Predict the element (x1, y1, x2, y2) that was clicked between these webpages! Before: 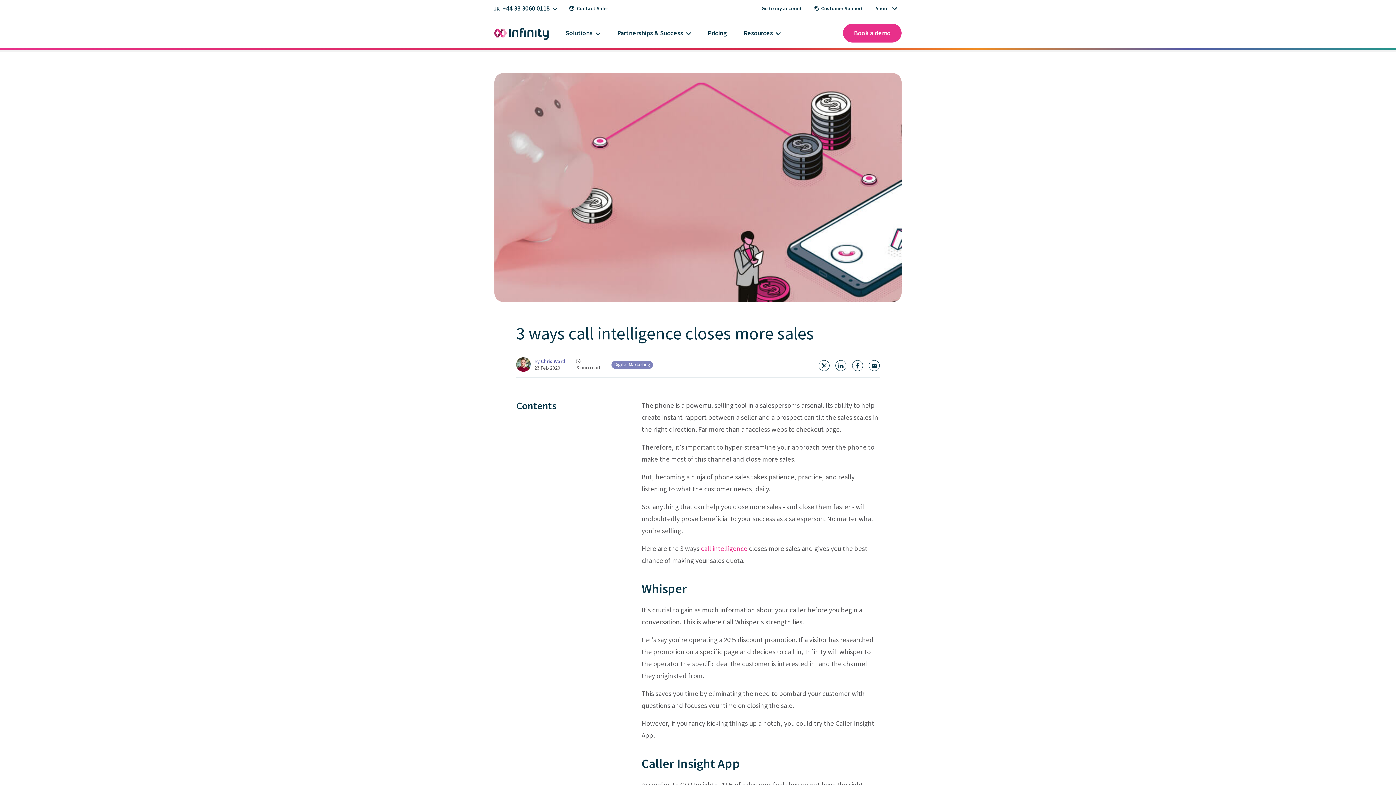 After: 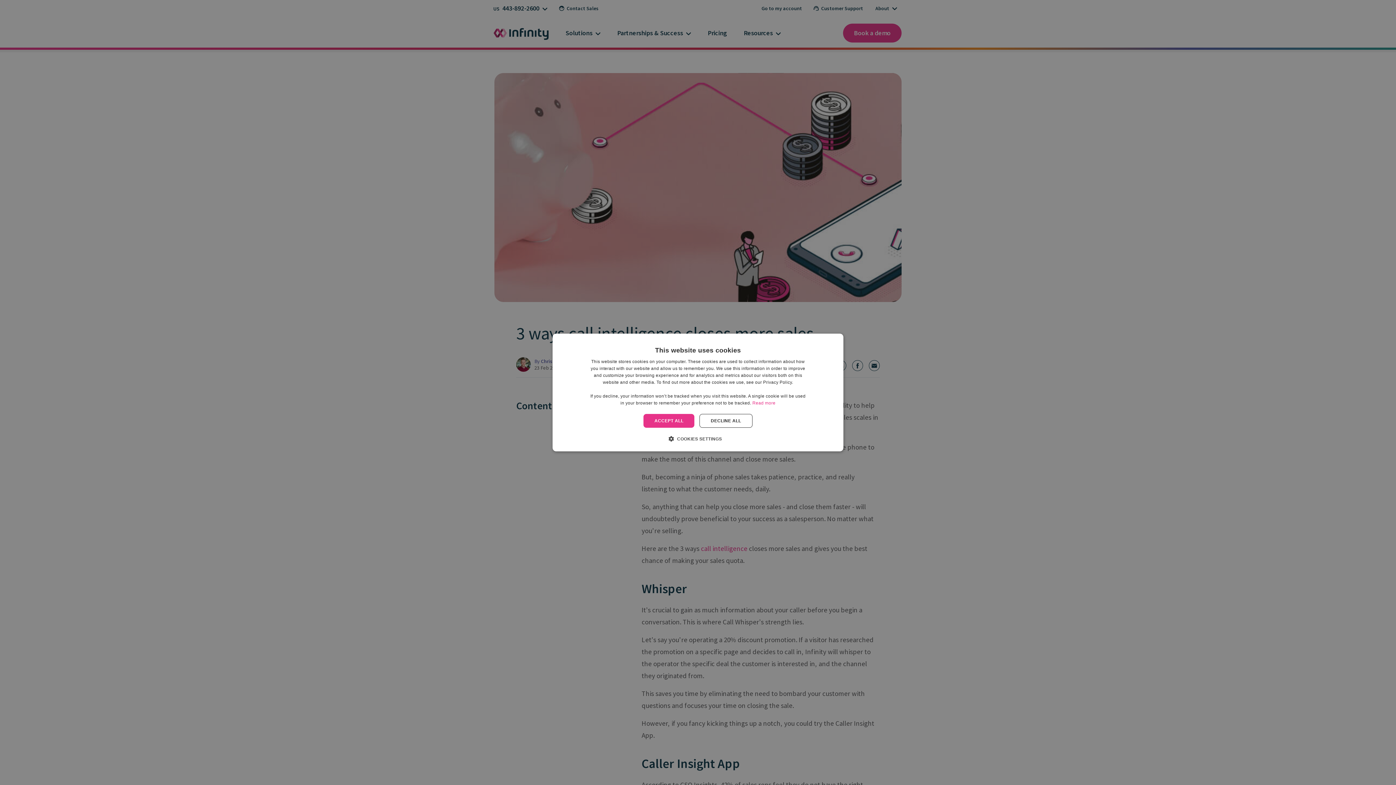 Action: bbox: (835, 360, 846, 371)